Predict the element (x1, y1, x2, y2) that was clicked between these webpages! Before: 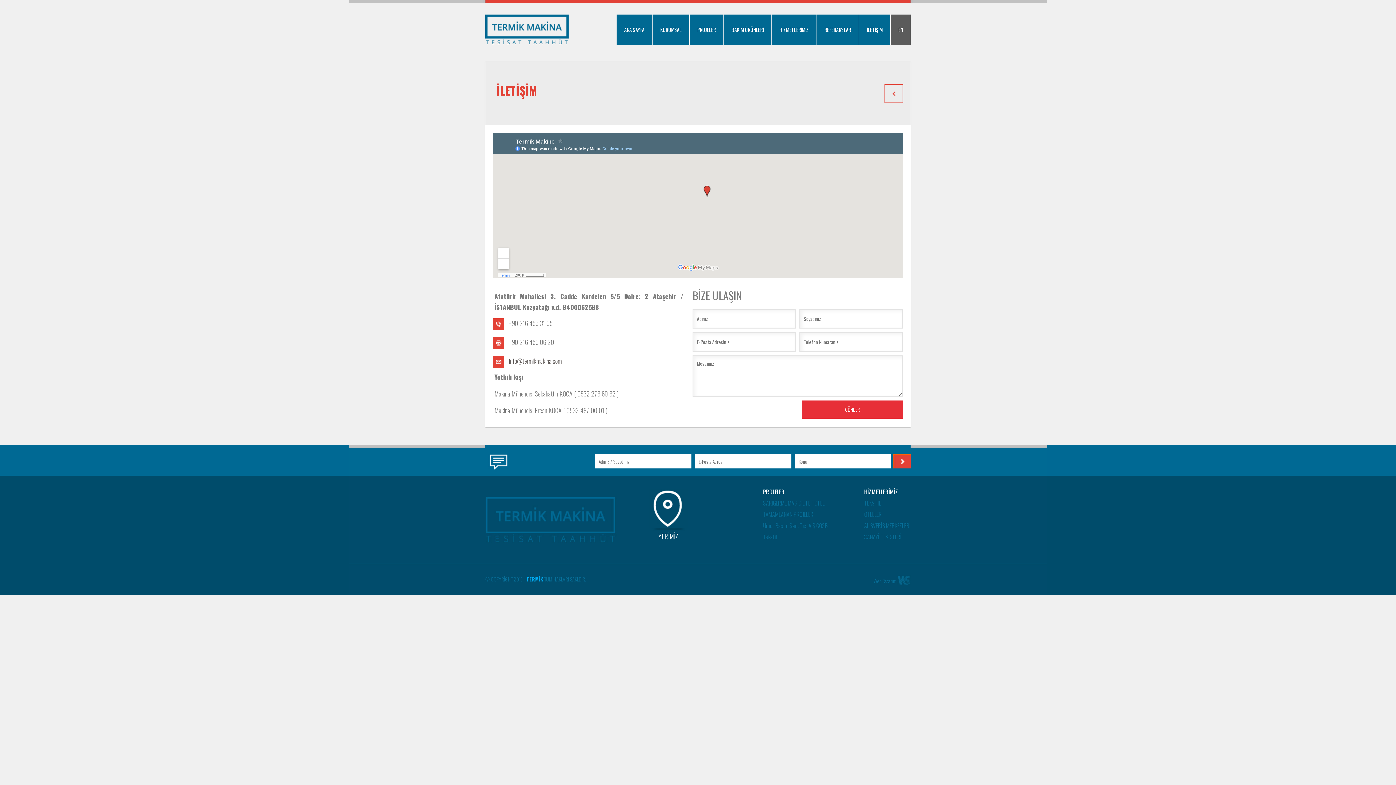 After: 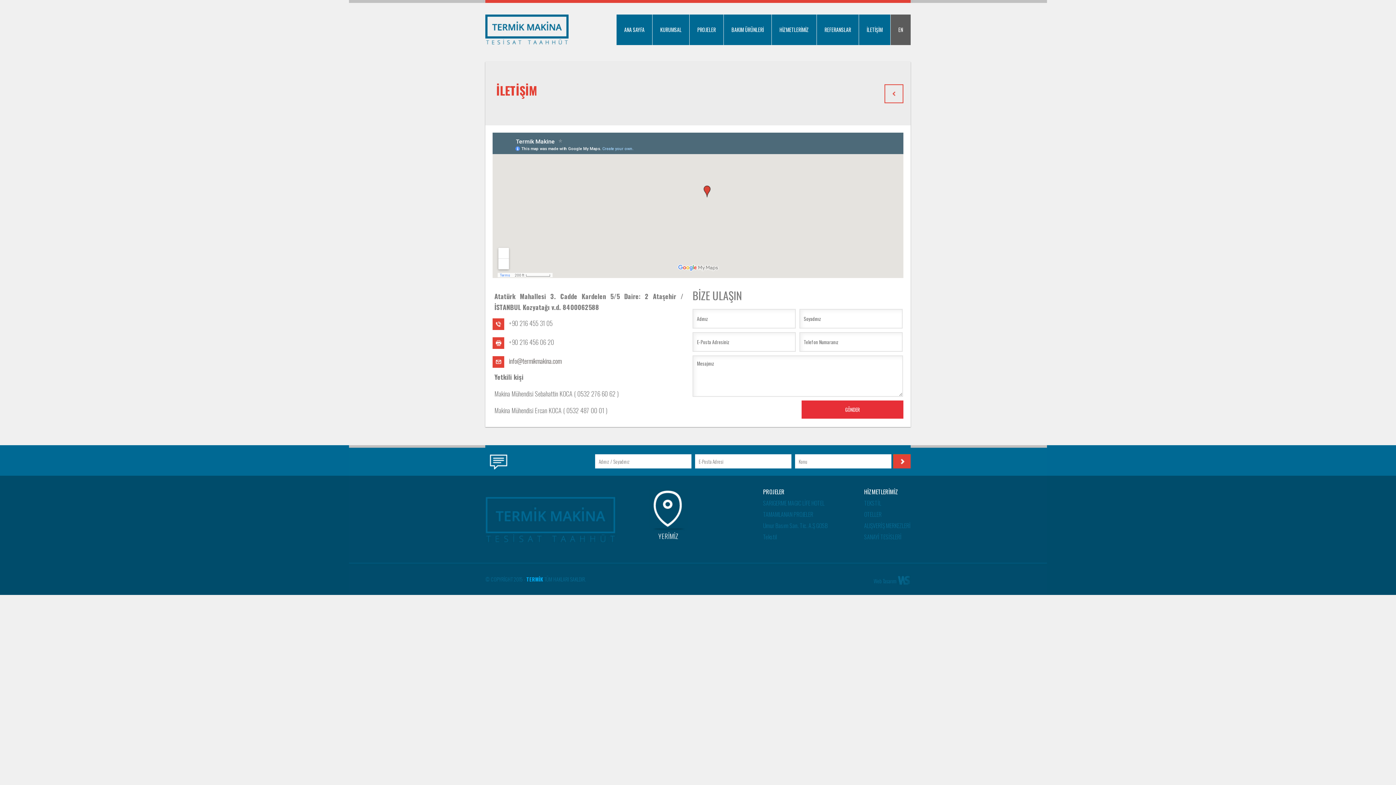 Action: bbox: (859, 14, 890, 45) label: İLETİŞİM